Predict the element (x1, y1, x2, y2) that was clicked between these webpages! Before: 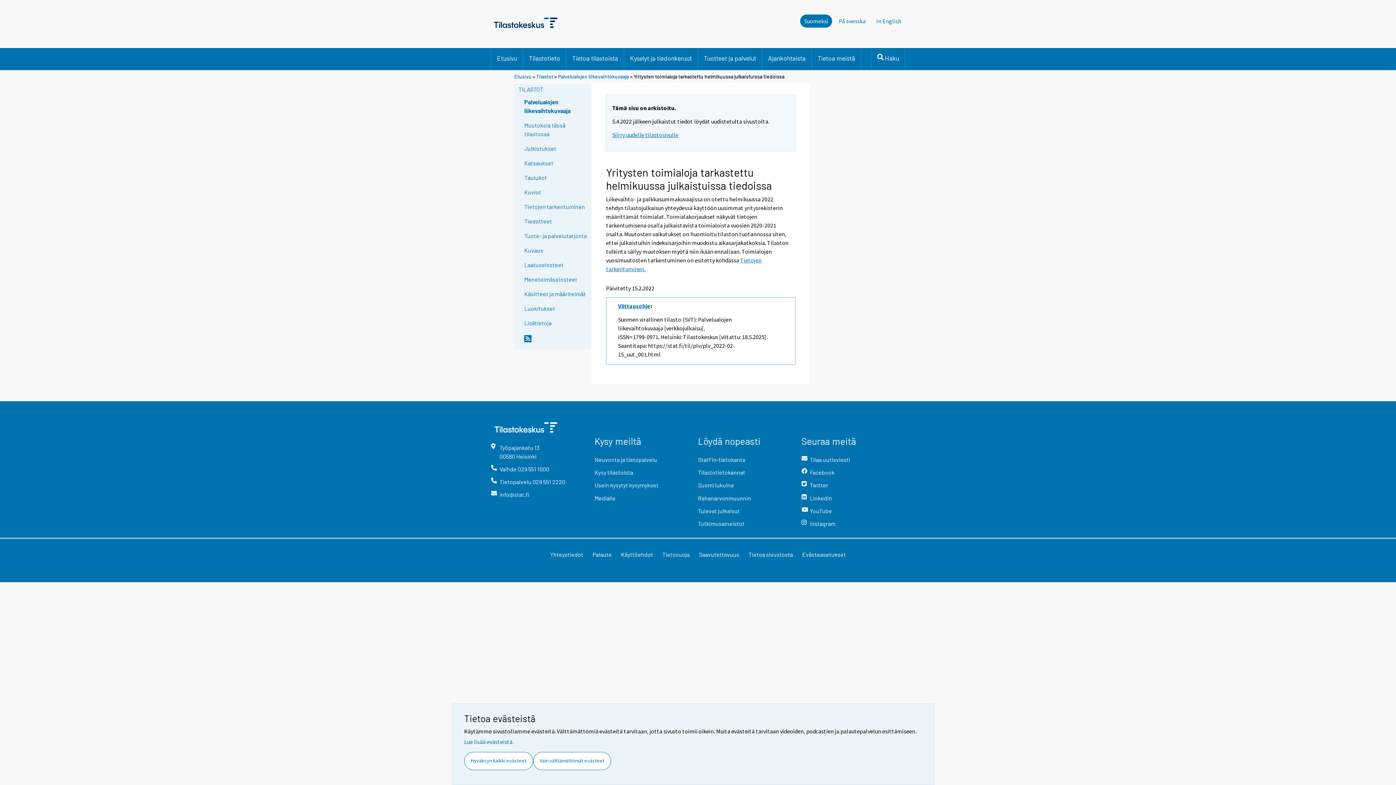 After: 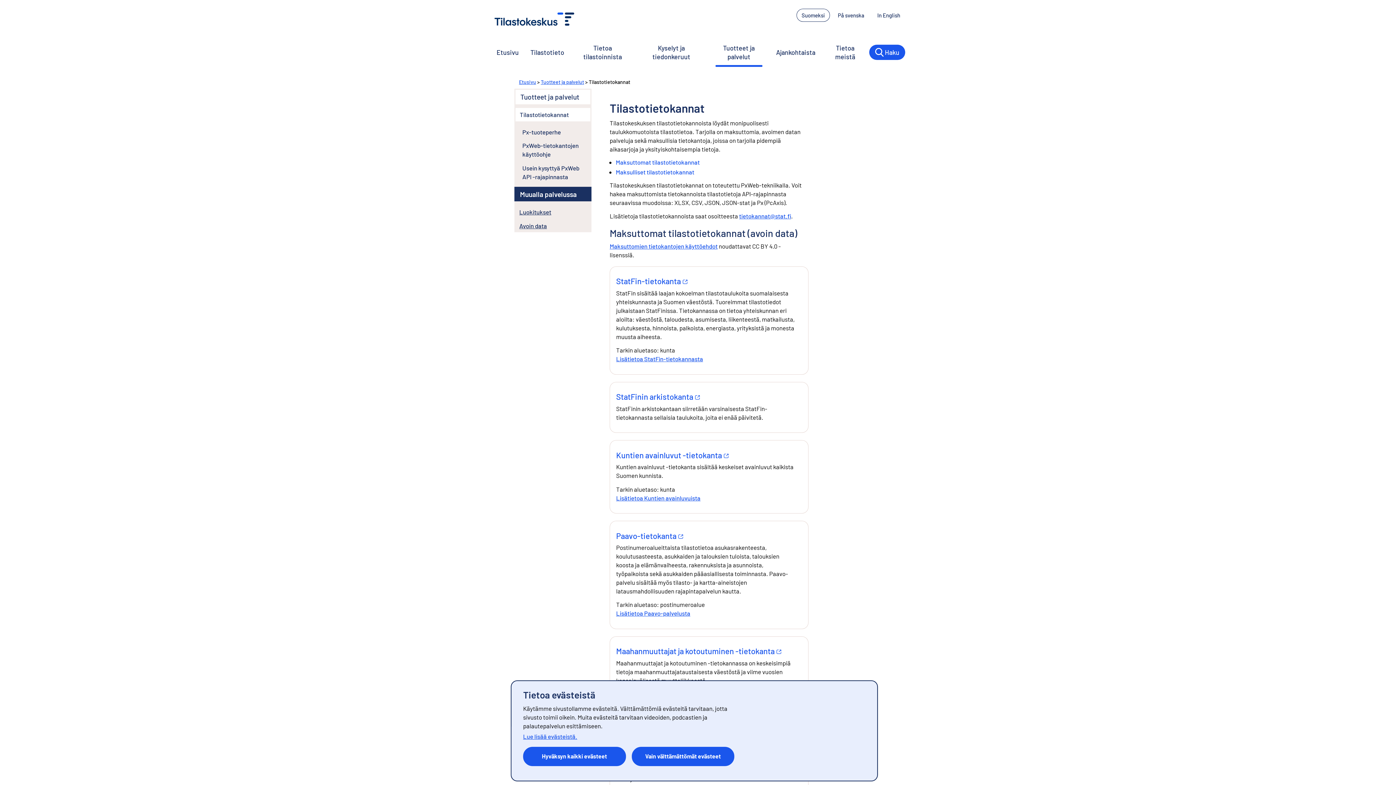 Action: label: Tilastotietokannat bbox: (698, 468, 790, 481)